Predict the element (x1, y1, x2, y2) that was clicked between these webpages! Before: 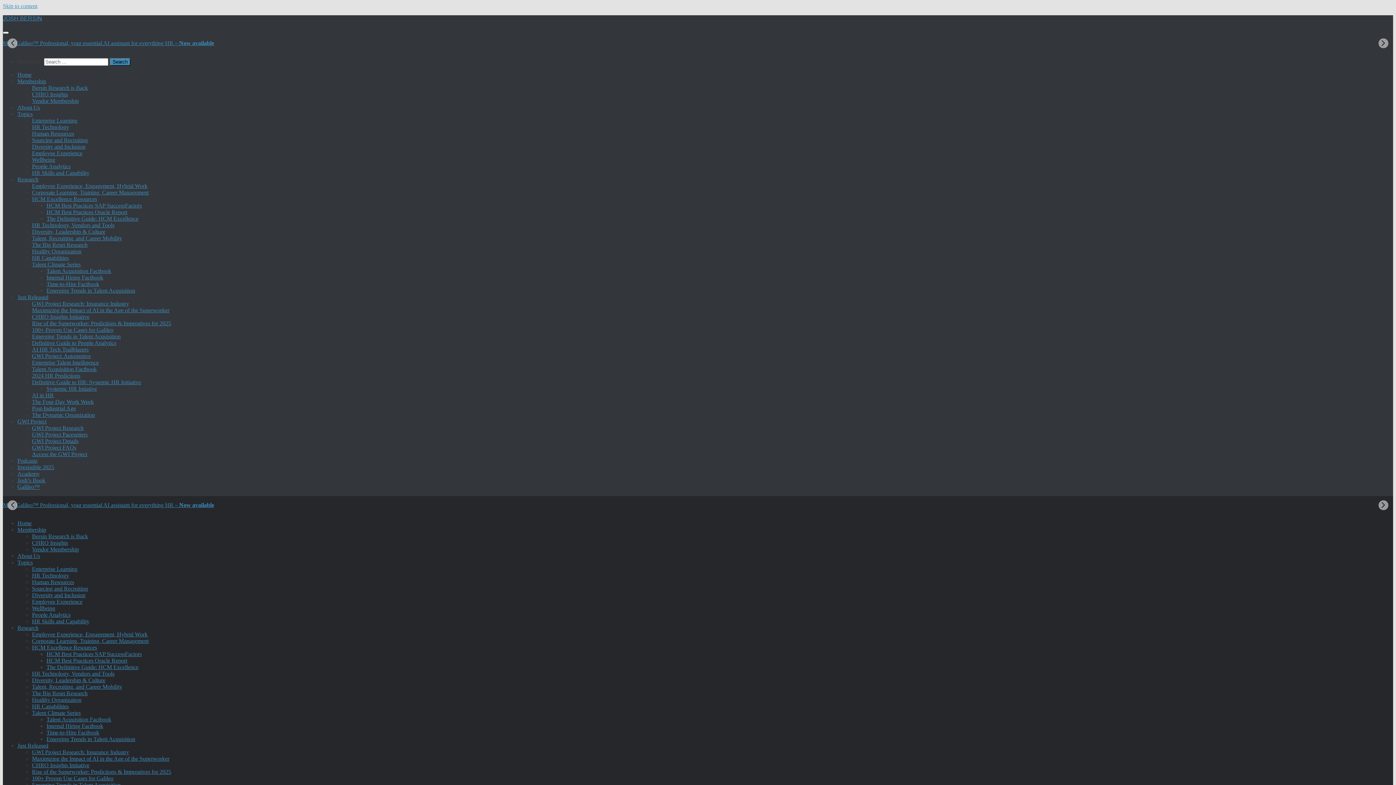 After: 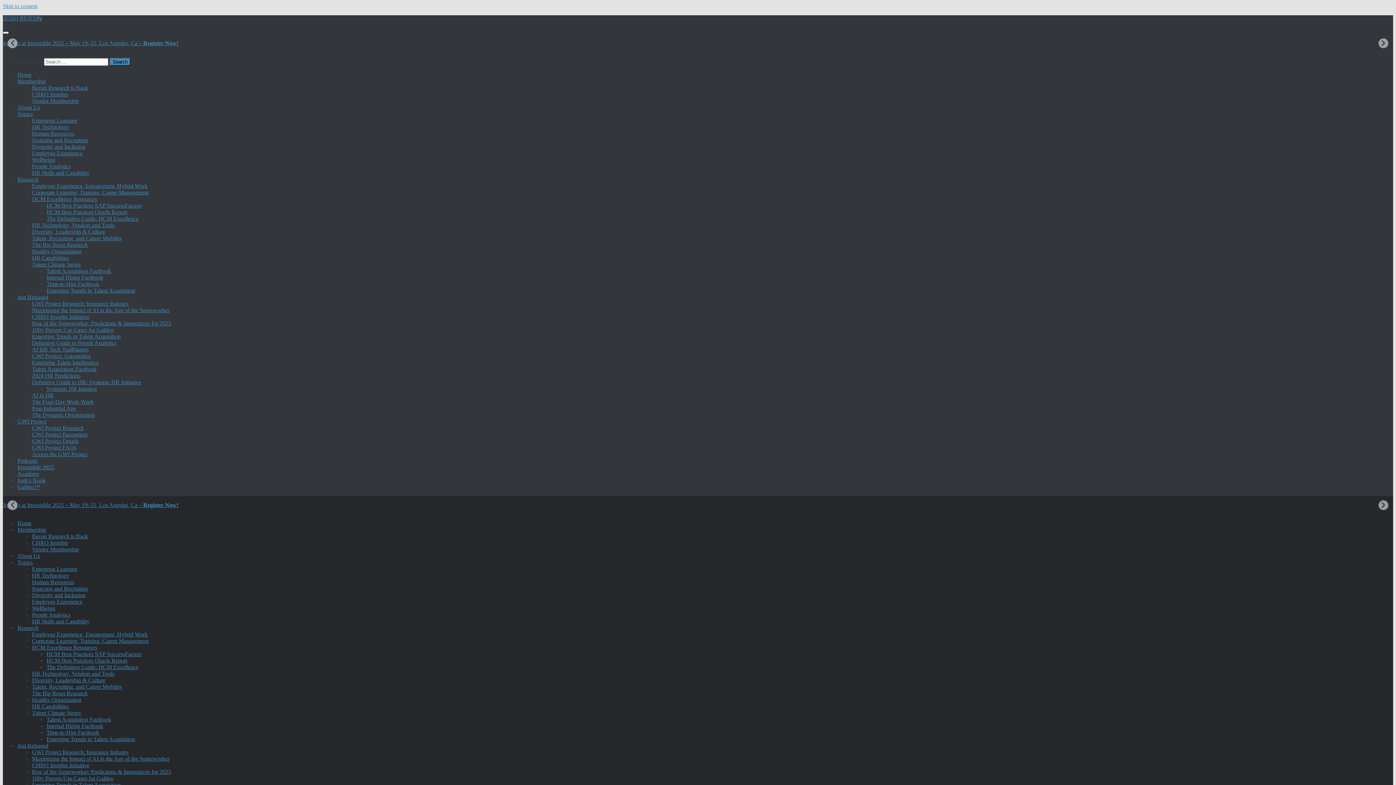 Action: label: Human Resources bbox: (32, 130, 74, 136)